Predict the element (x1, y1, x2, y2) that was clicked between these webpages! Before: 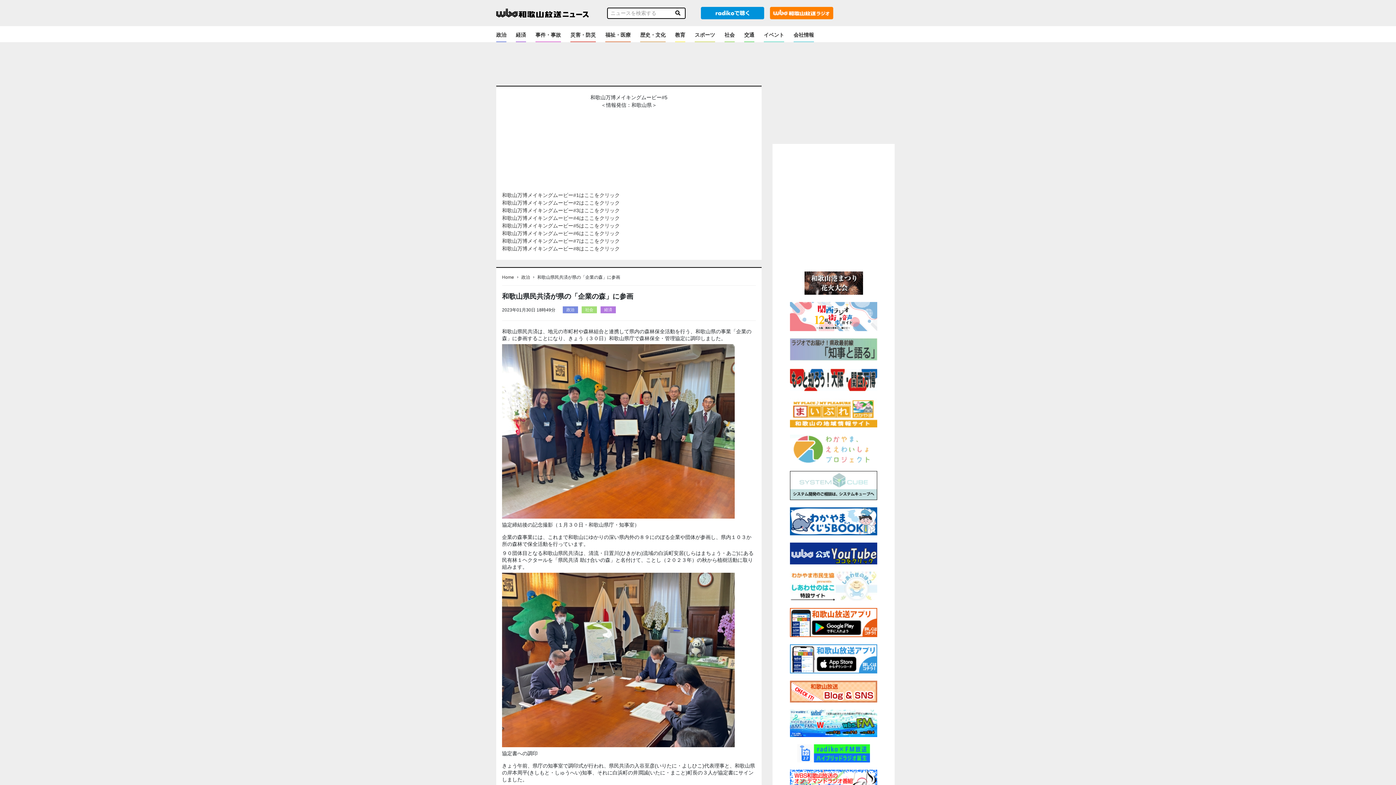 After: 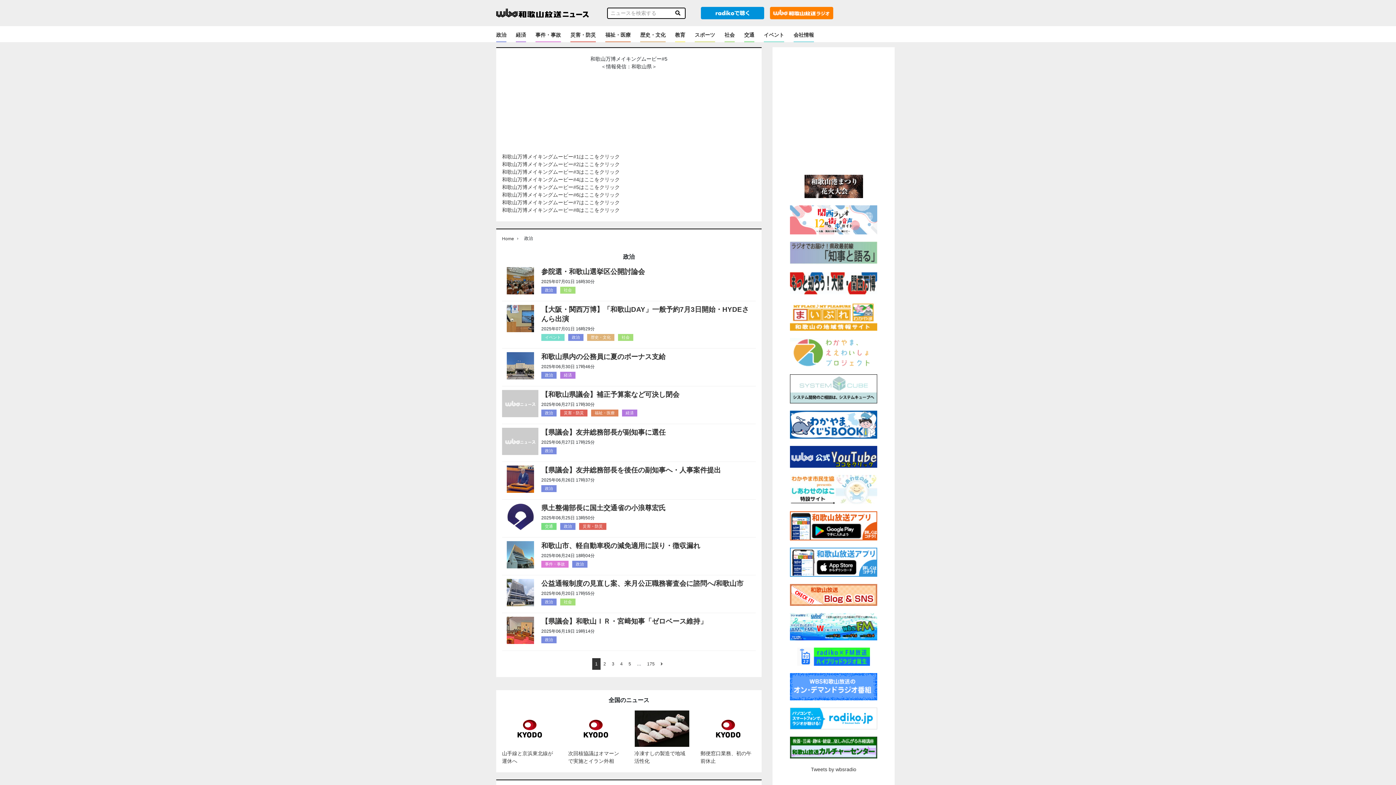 Action: bbox: (496, 29, 506, 42) label: 政治